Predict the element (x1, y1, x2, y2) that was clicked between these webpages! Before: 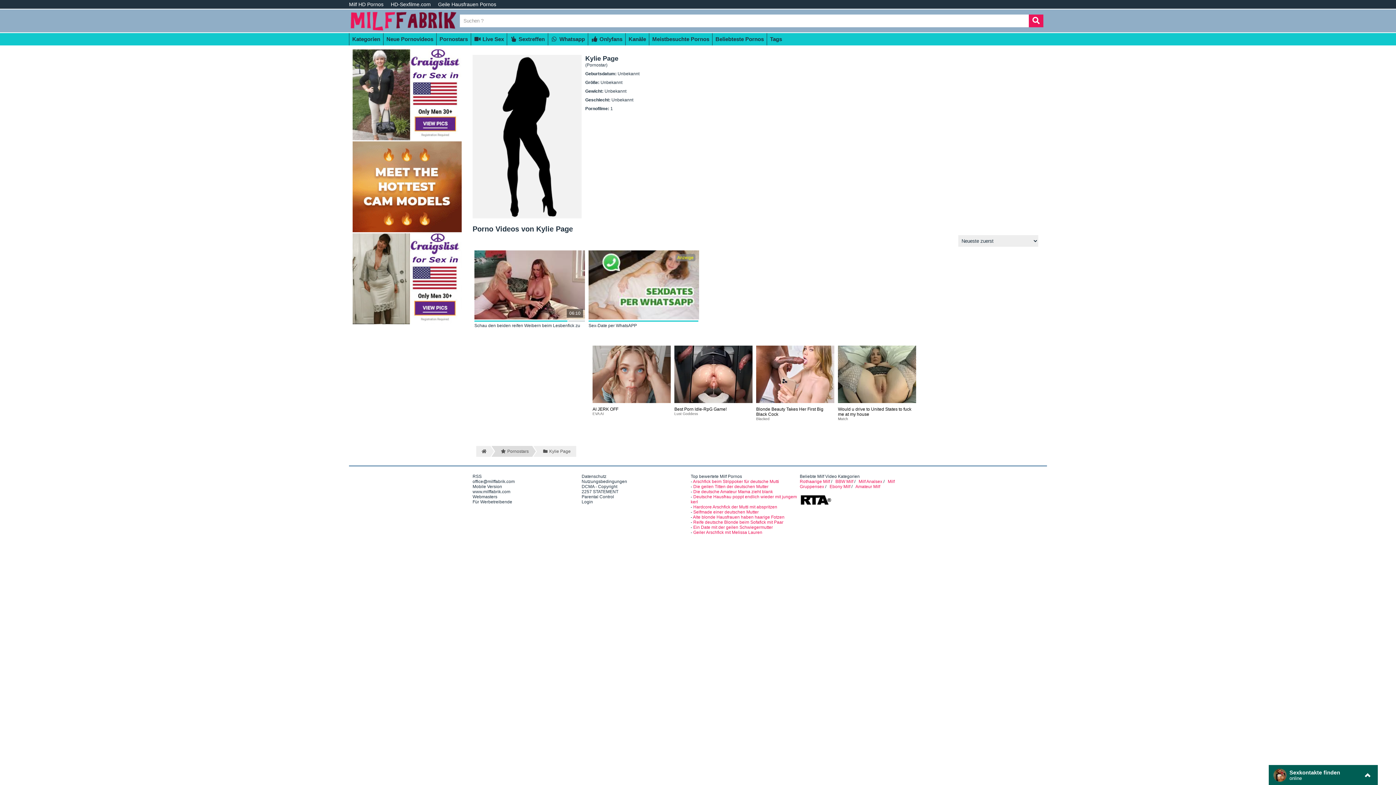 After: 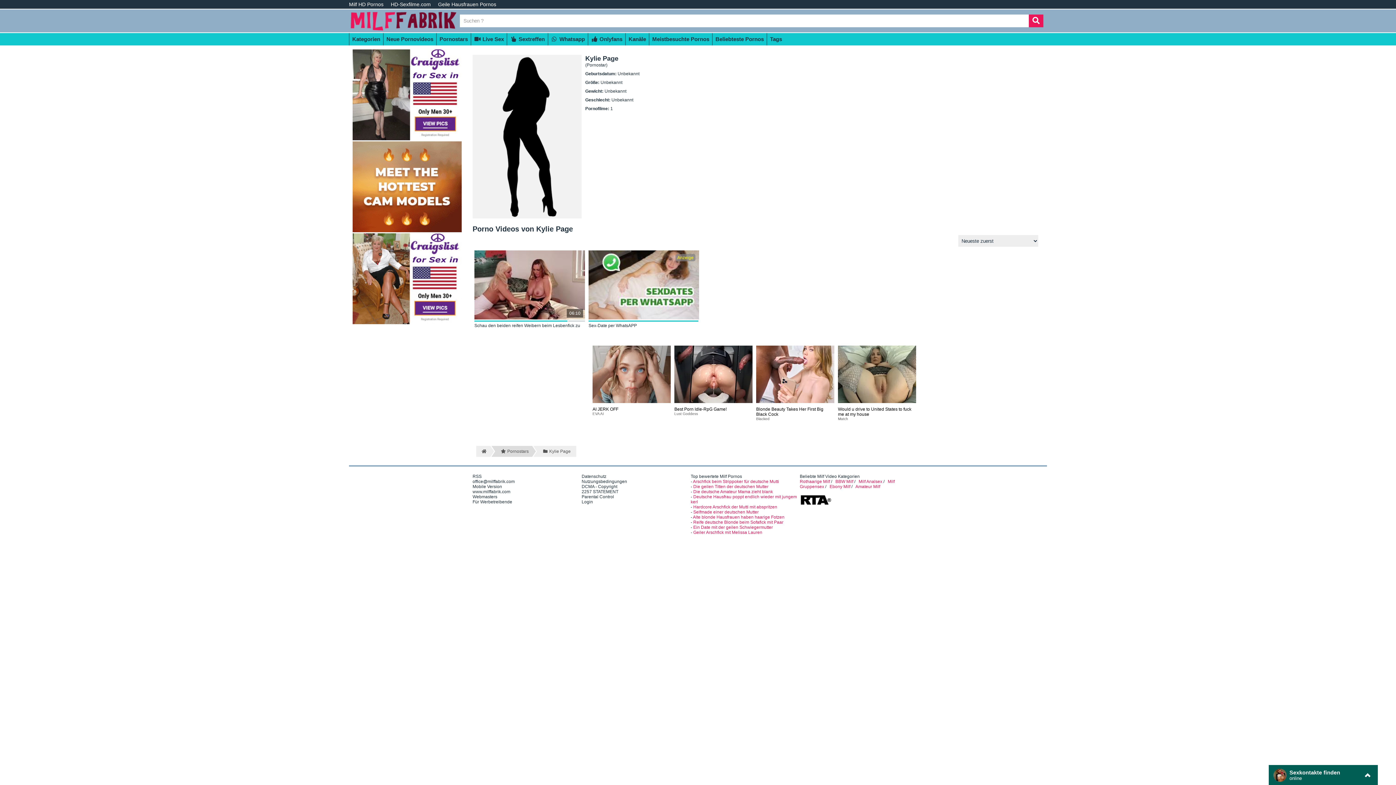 Action: label: AI JERK OFF
EVA AI bbox: (592, 345, 670, 435)